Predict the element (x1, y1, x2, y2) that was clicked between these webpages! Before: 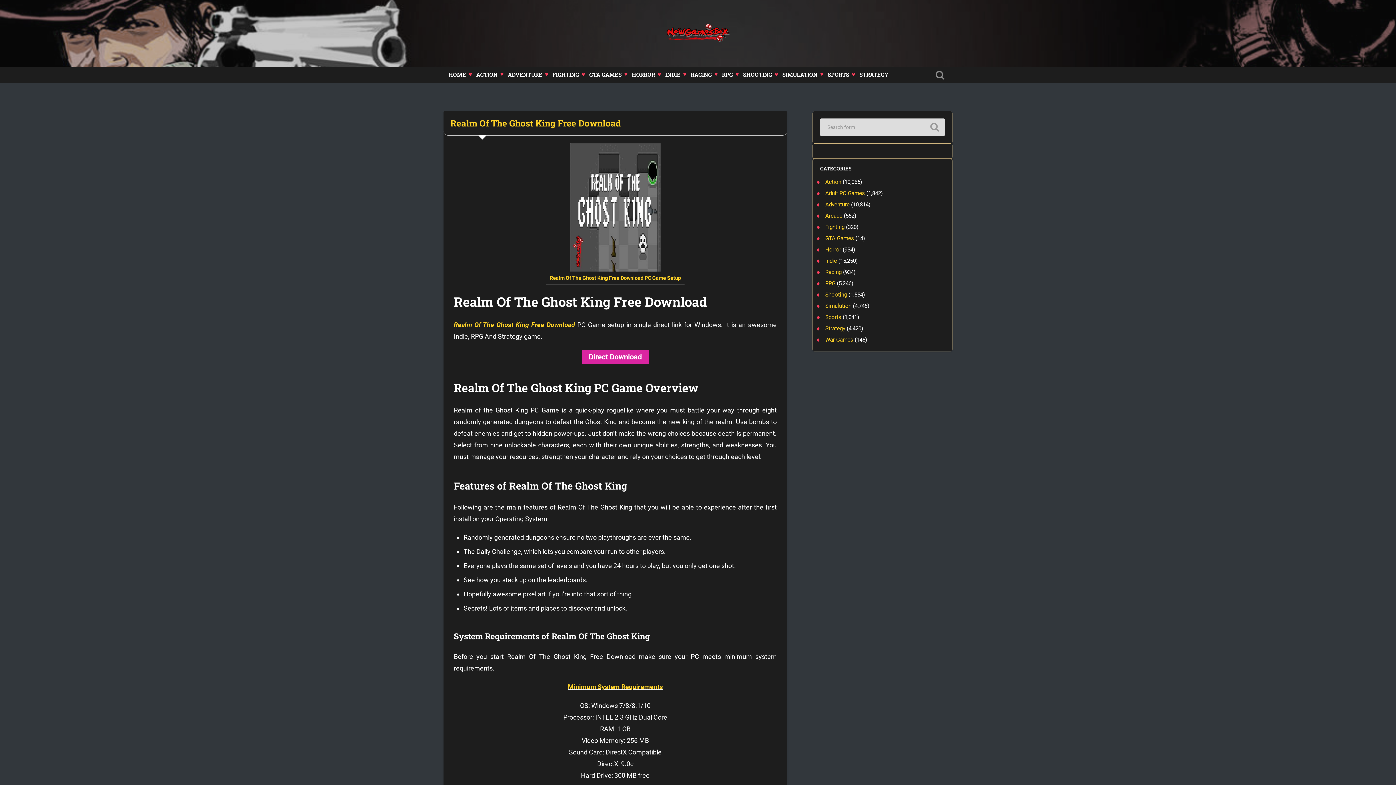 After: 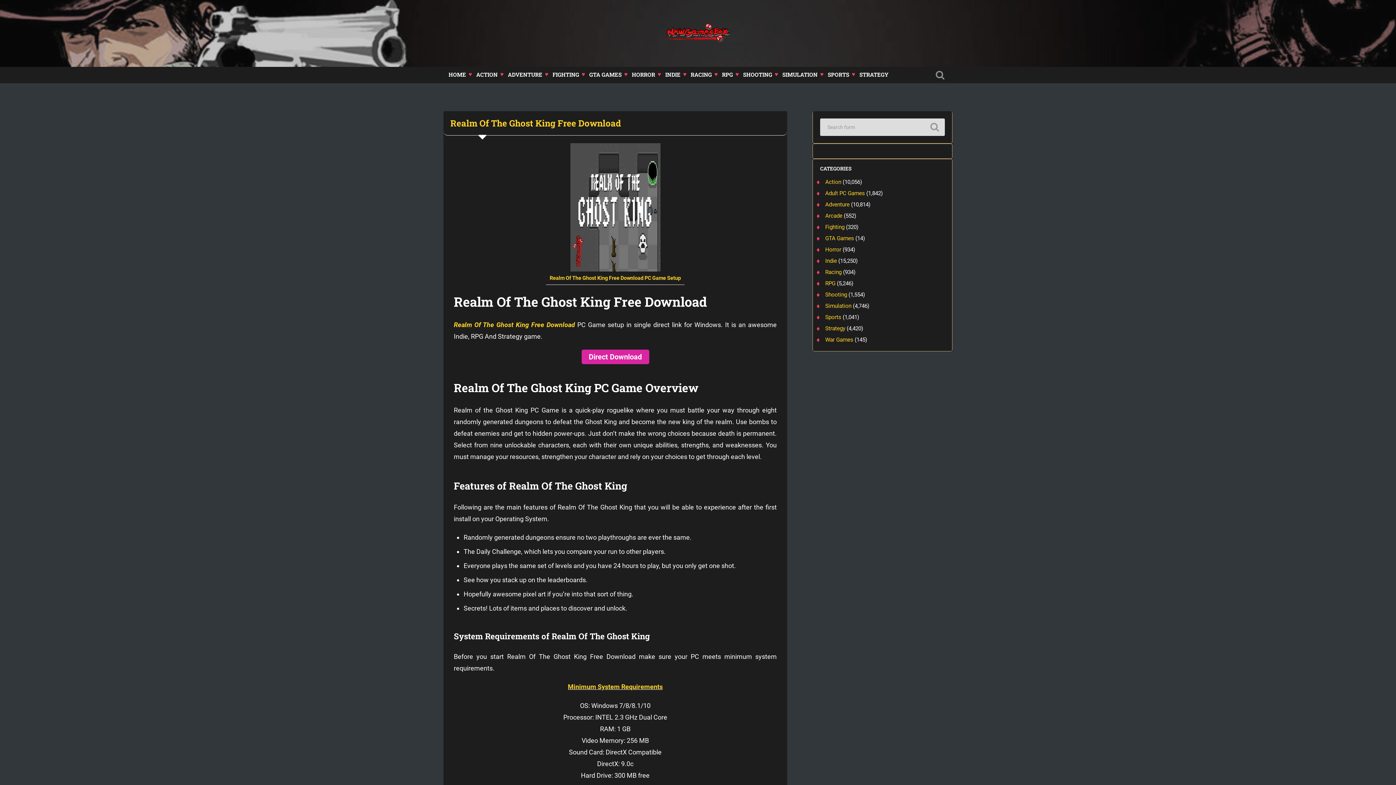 Action: label: Realm Of The Ghost King Free Download bbox: (450, 117, 621, 128)